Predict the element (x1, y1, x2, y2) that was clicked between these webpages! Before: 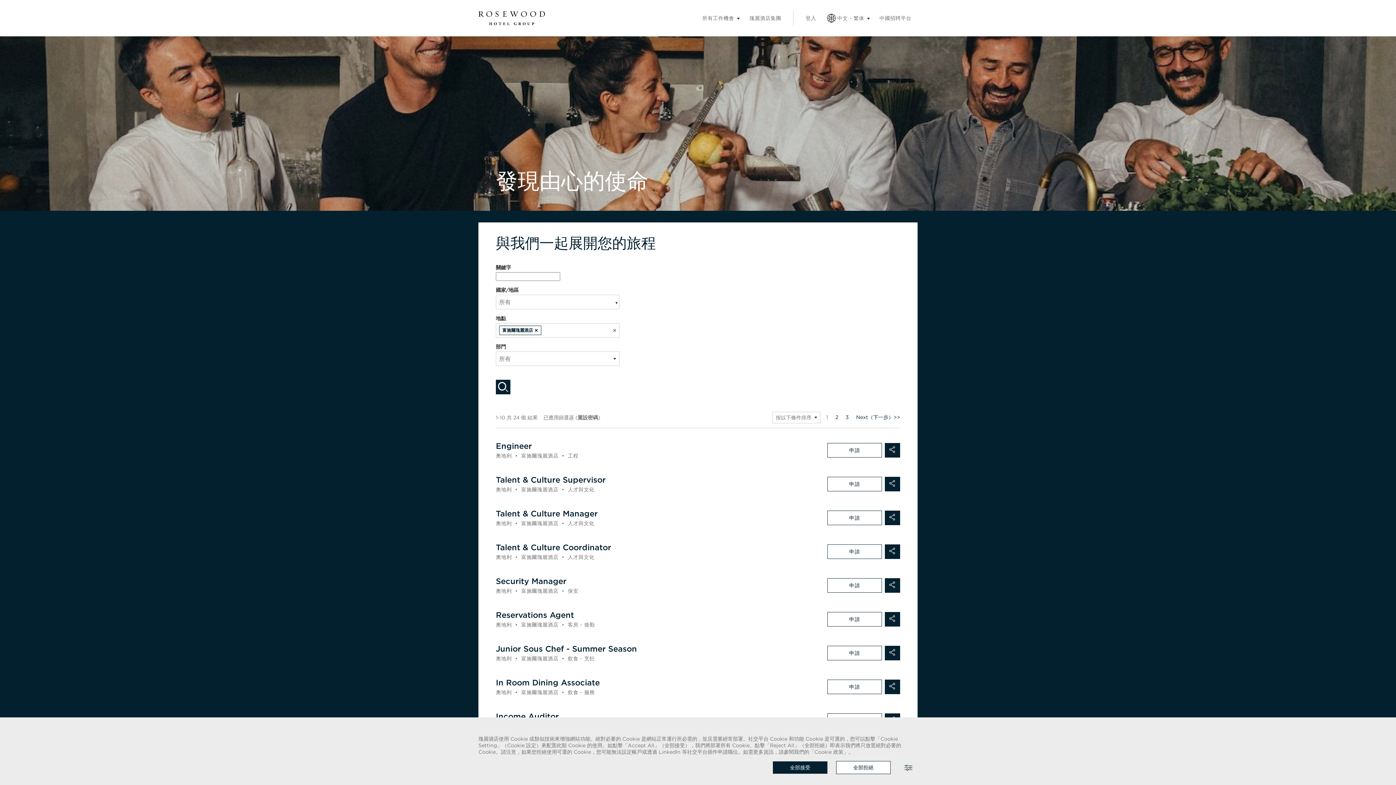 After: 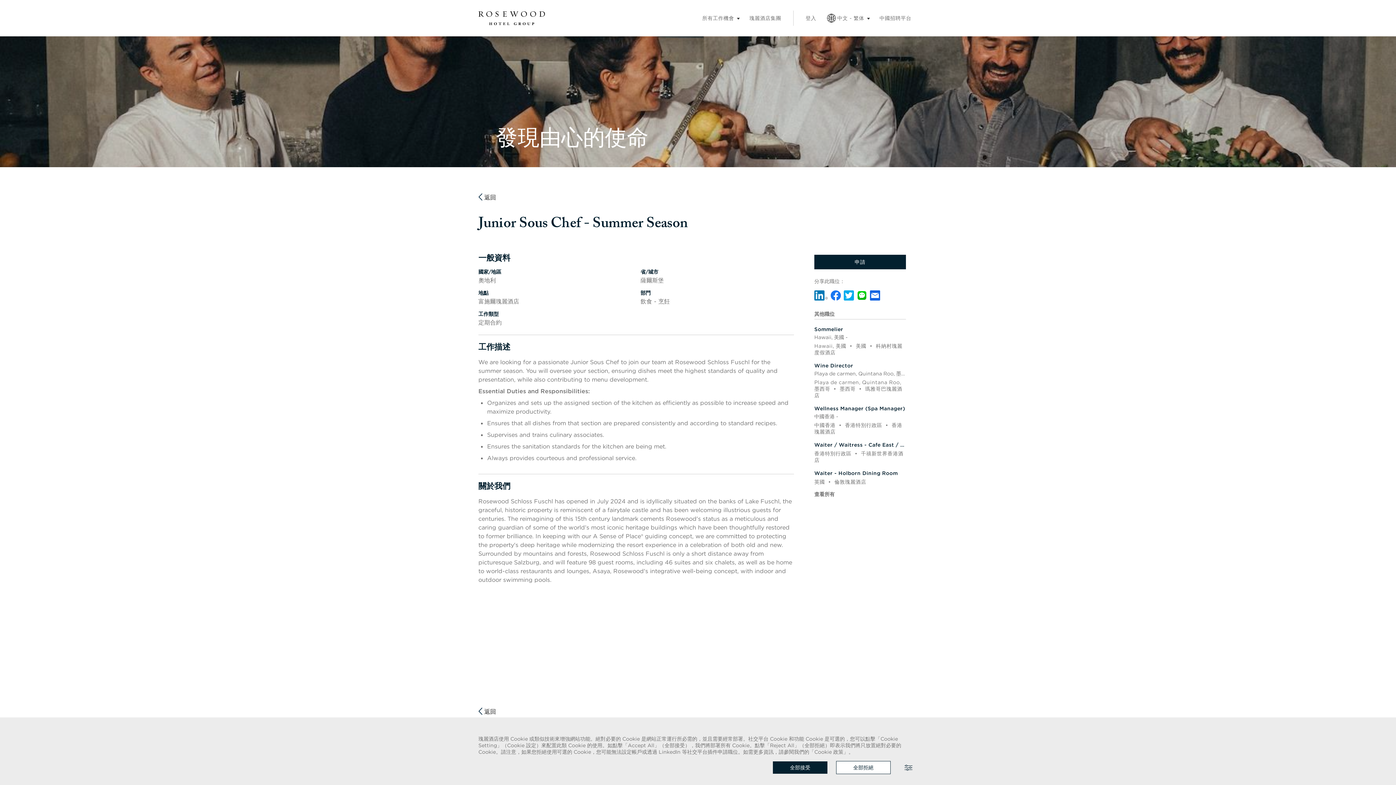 Action: label: Junior Sous Chef - Summer Season bbox: (496, 644, 637, 654)